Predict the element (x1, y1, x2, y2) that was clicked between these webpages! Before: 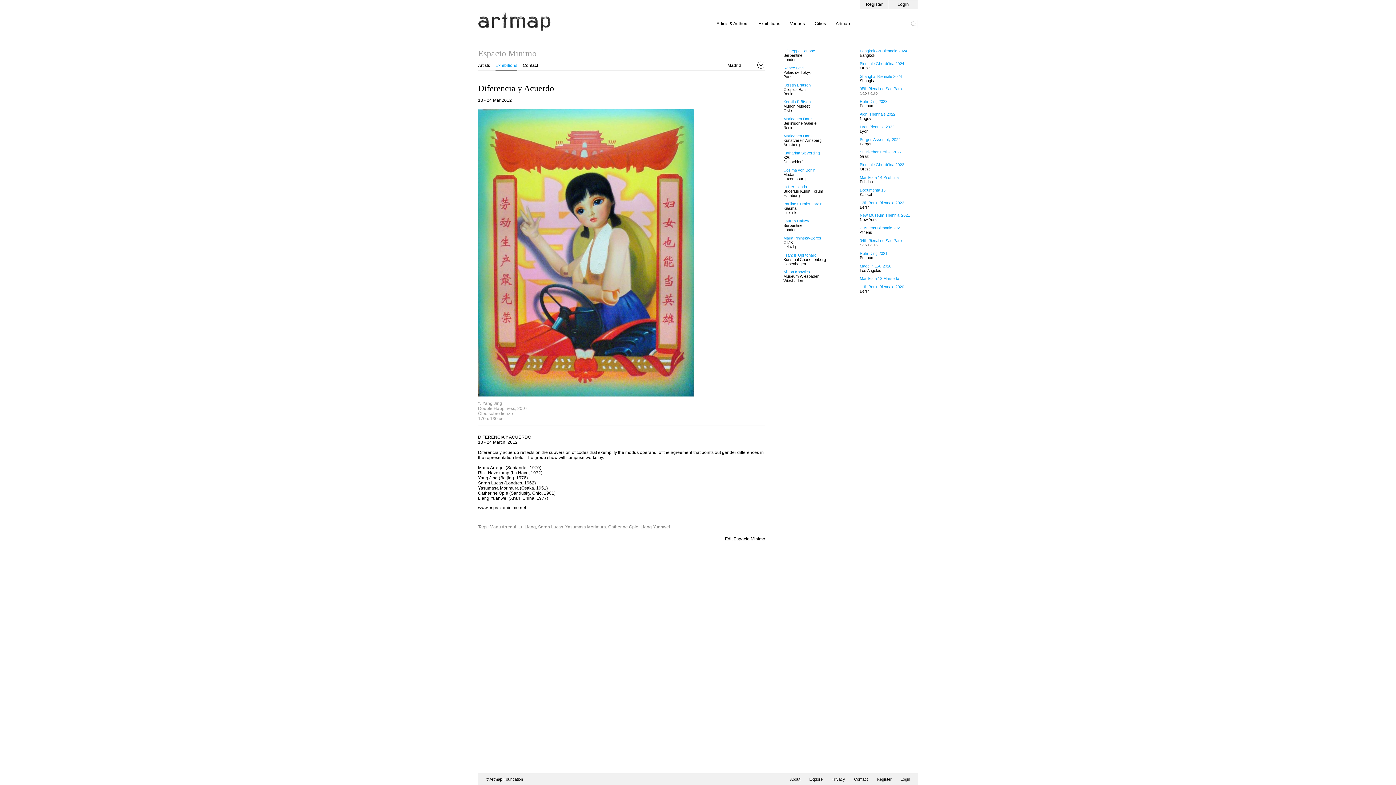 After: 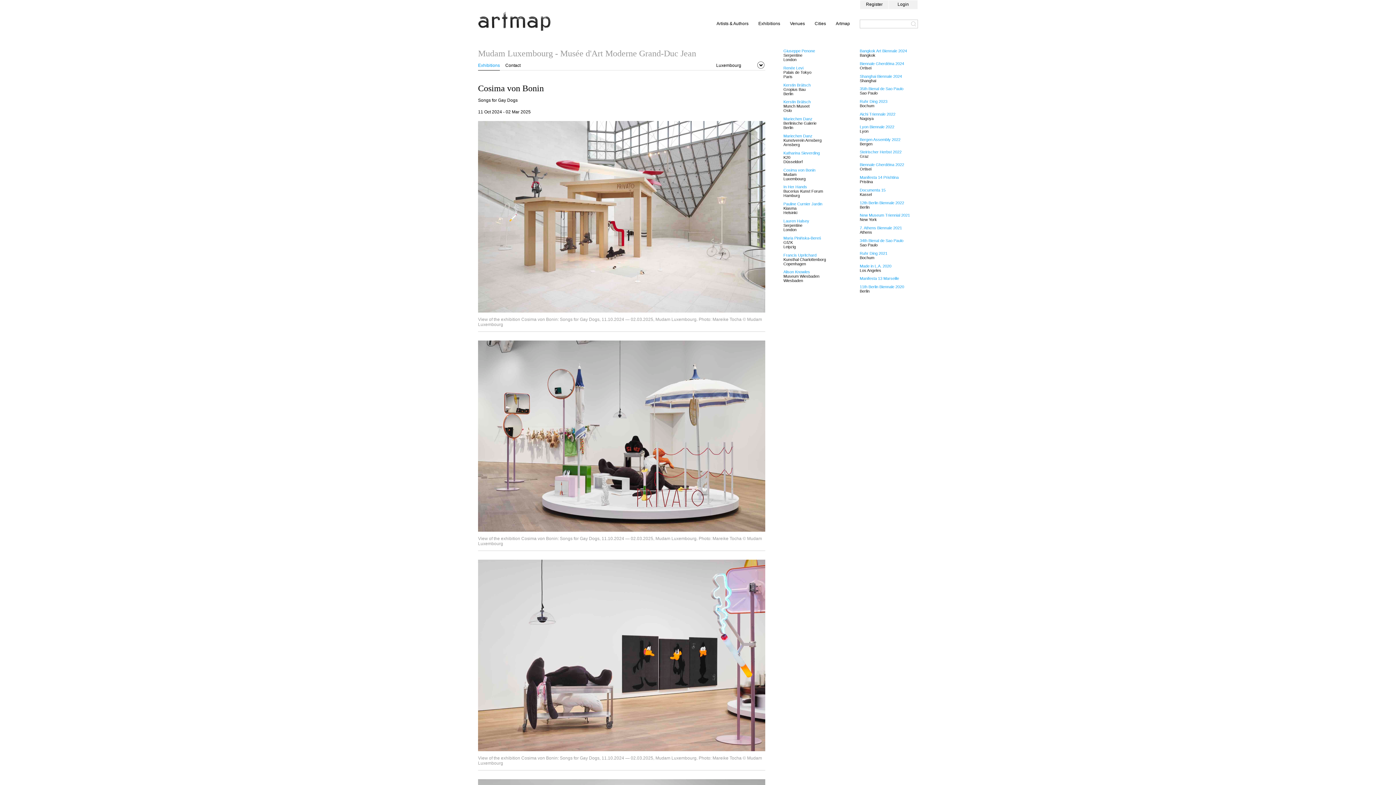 Action: label: Cosima von Bonin bbox: (783, 167, 815, 172)